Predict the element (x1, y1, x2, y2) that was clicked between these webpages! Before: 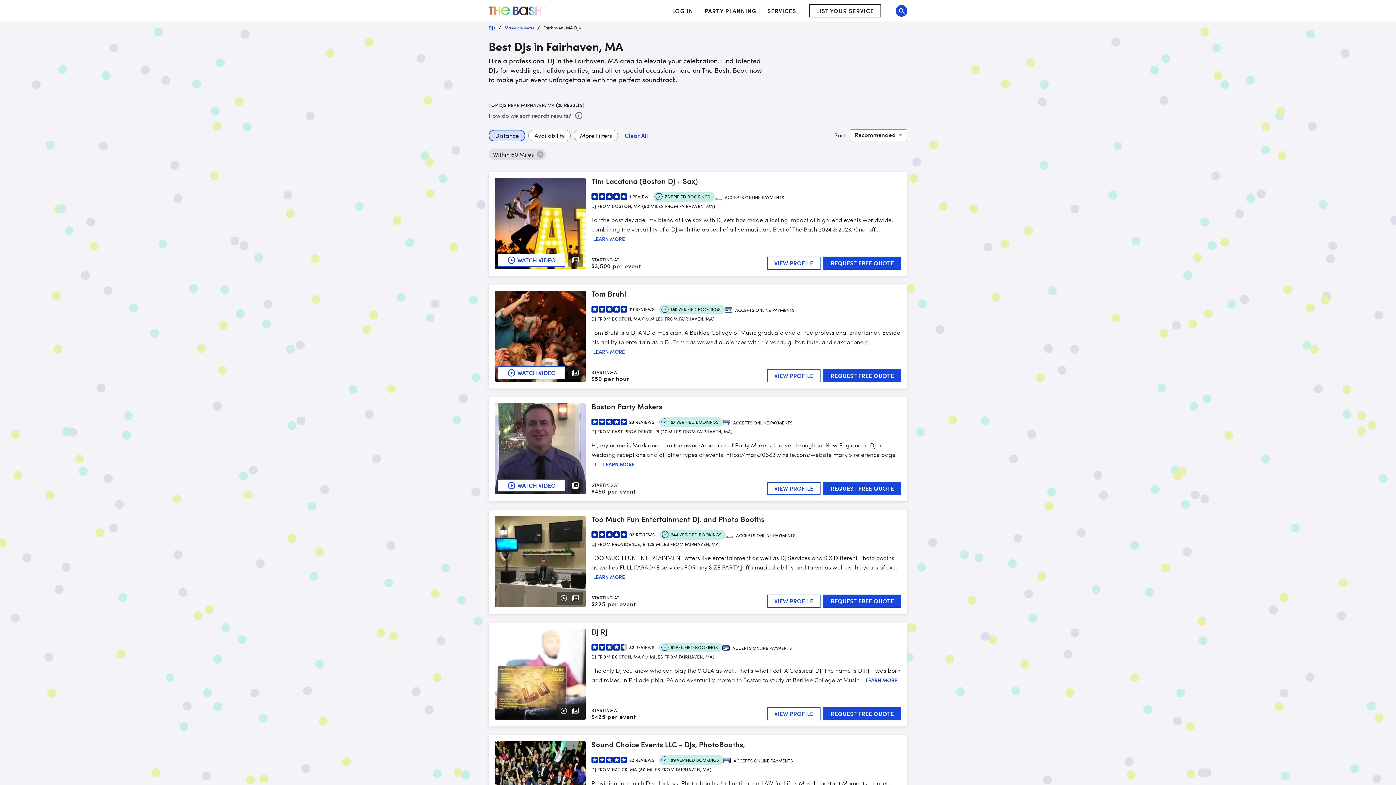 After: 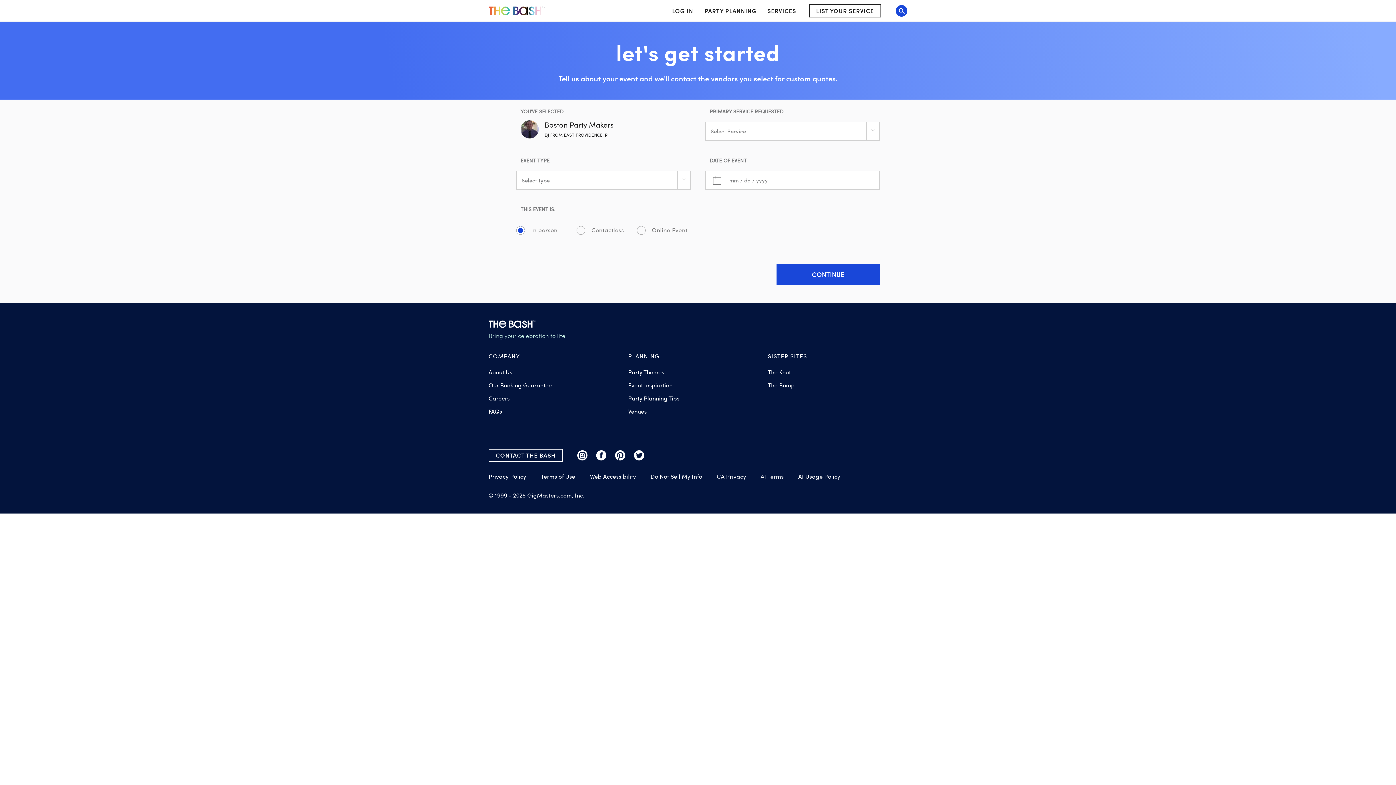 Action: bbox: (823, 482, 901, 495) label: REQUEST FREE QUOTE